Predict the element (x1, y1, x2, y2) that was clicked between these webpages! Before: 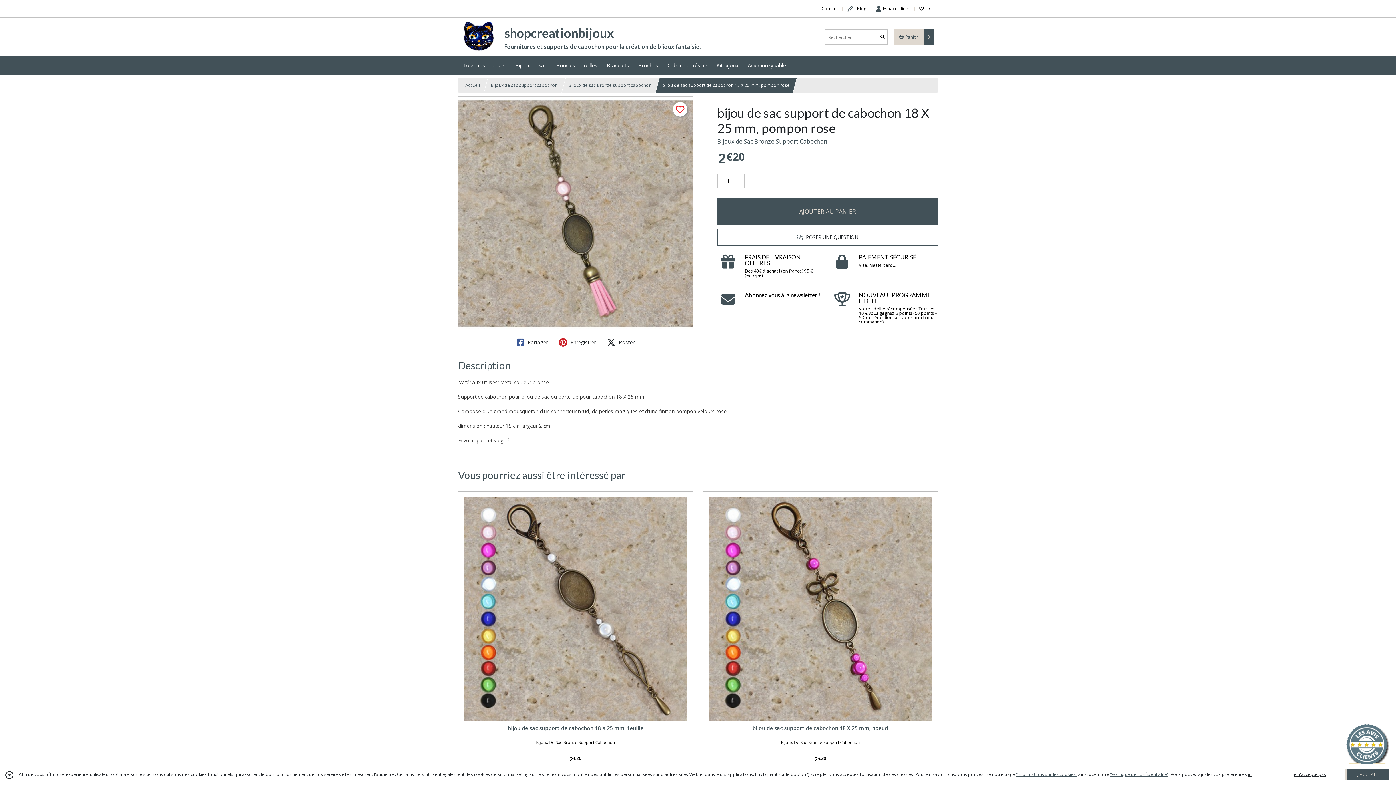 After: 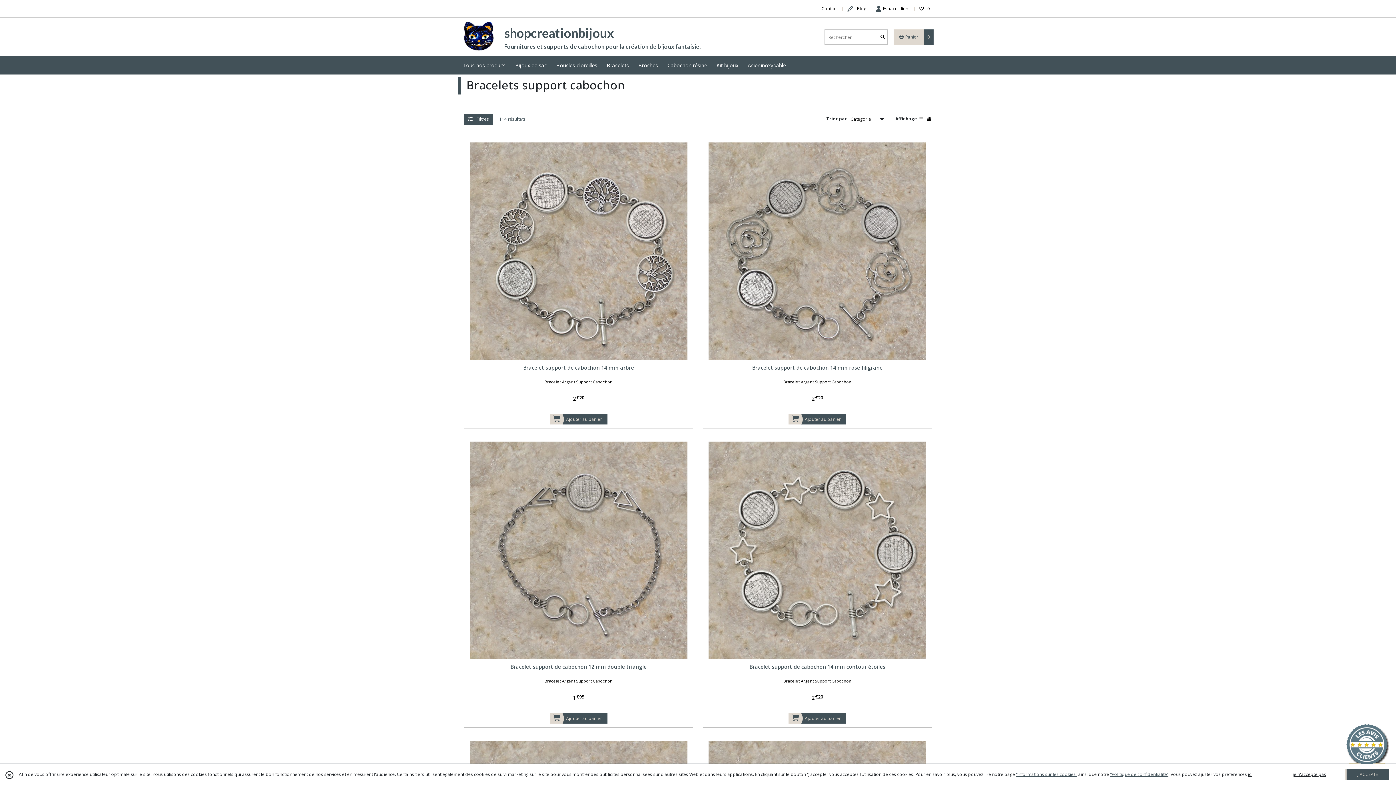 Action: bbox: (602, 56, 633, 74) label: Bracelets